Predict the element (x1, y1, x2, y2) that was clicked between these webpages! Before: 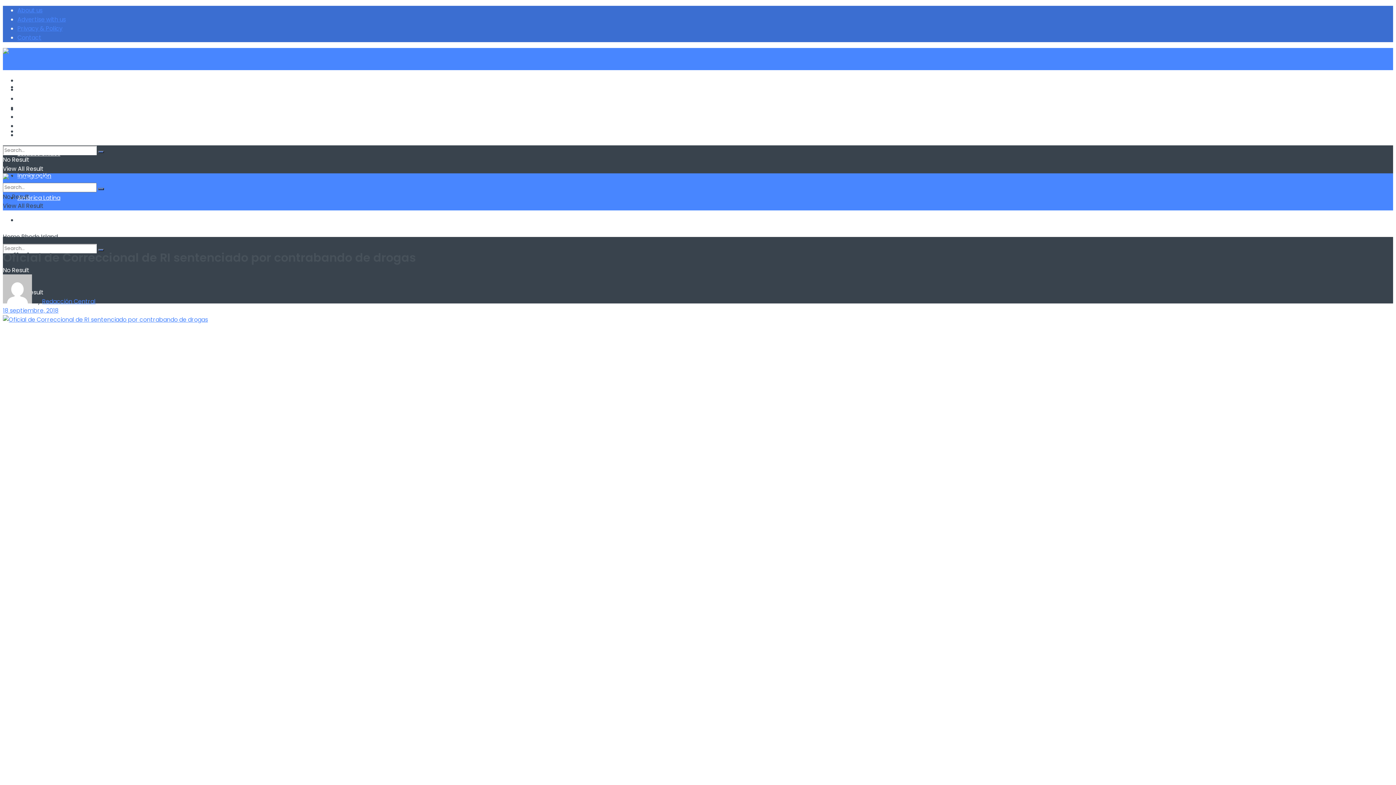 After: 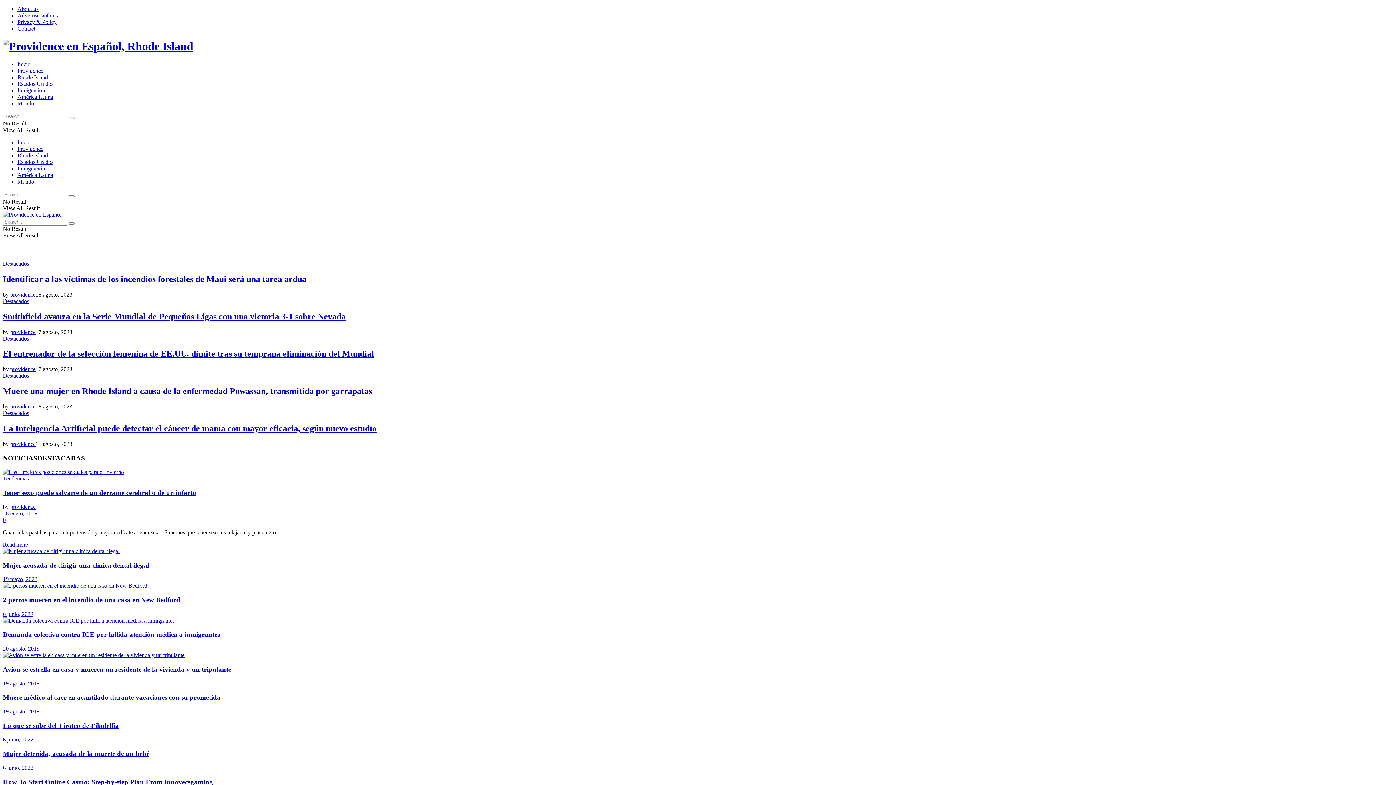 Action: bbox: (17, 76, 32, 84) label: Inicio